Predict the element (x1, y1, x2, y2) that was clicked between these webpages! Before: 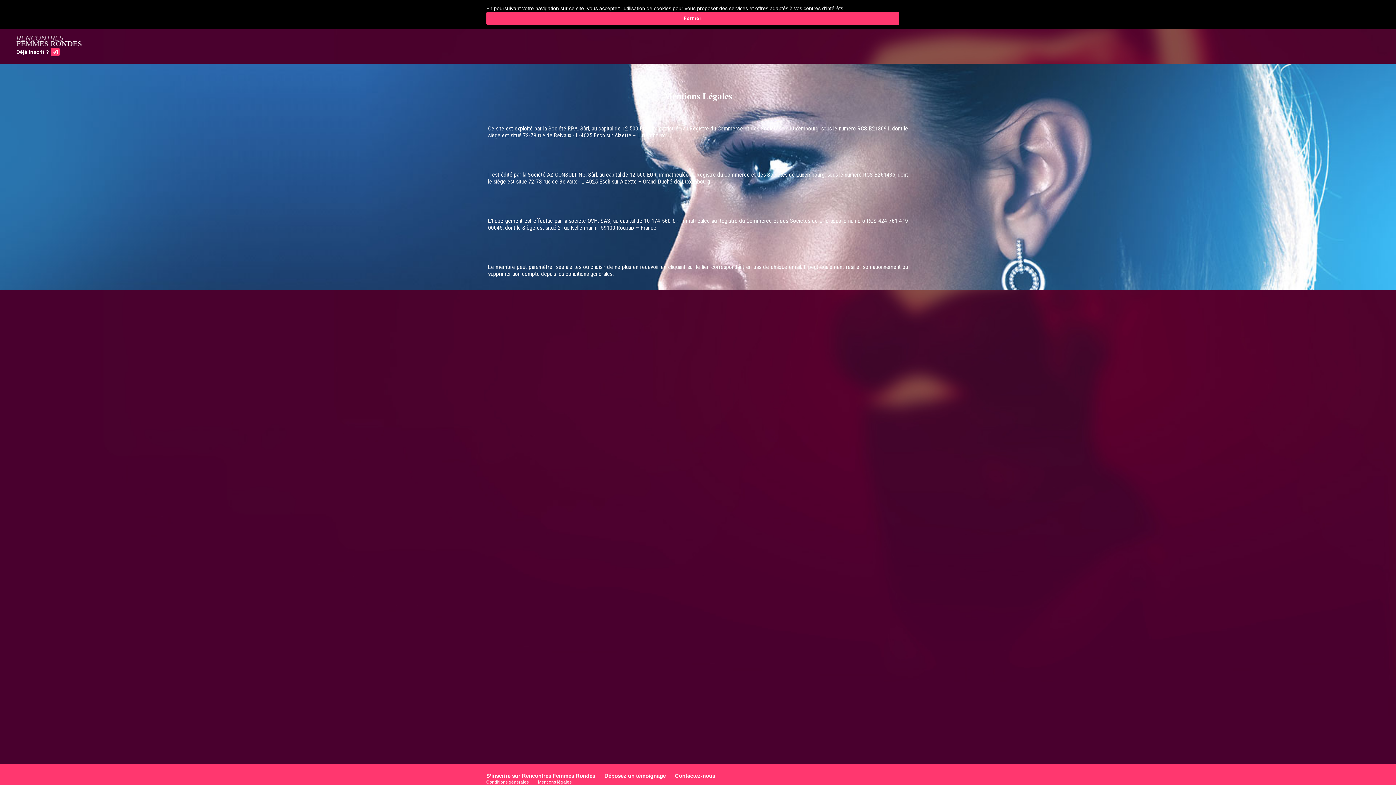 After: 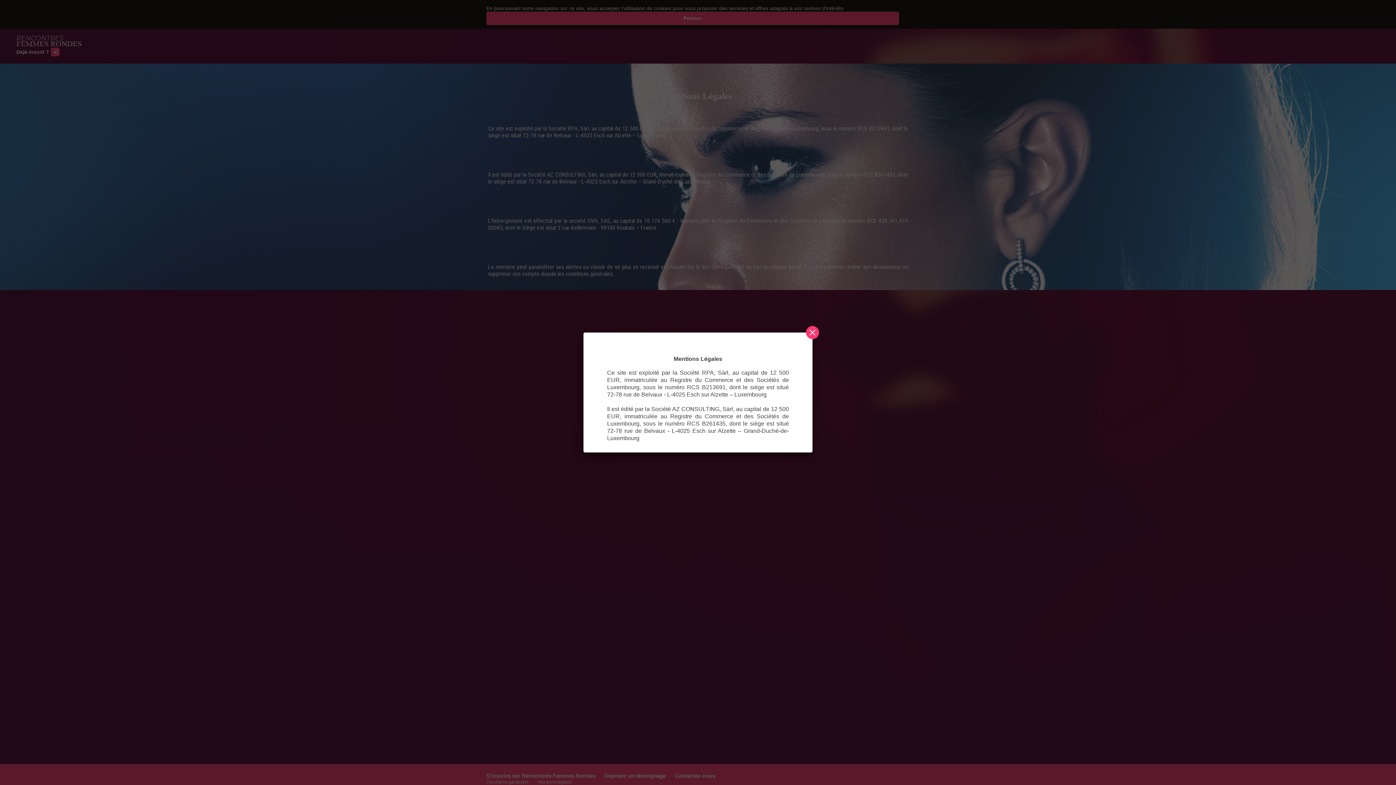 Action: label: Mentions légales bbox: (538, 780, 571, 785)